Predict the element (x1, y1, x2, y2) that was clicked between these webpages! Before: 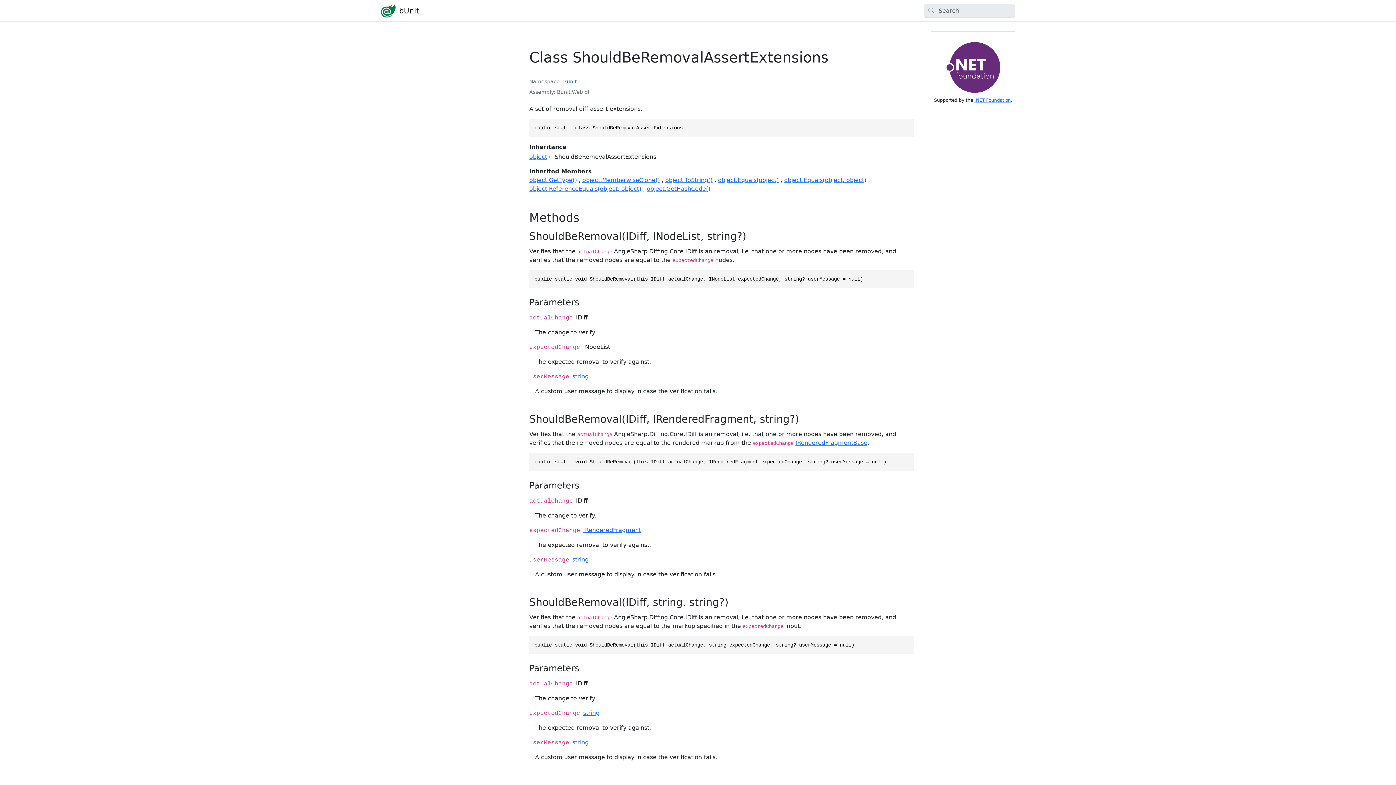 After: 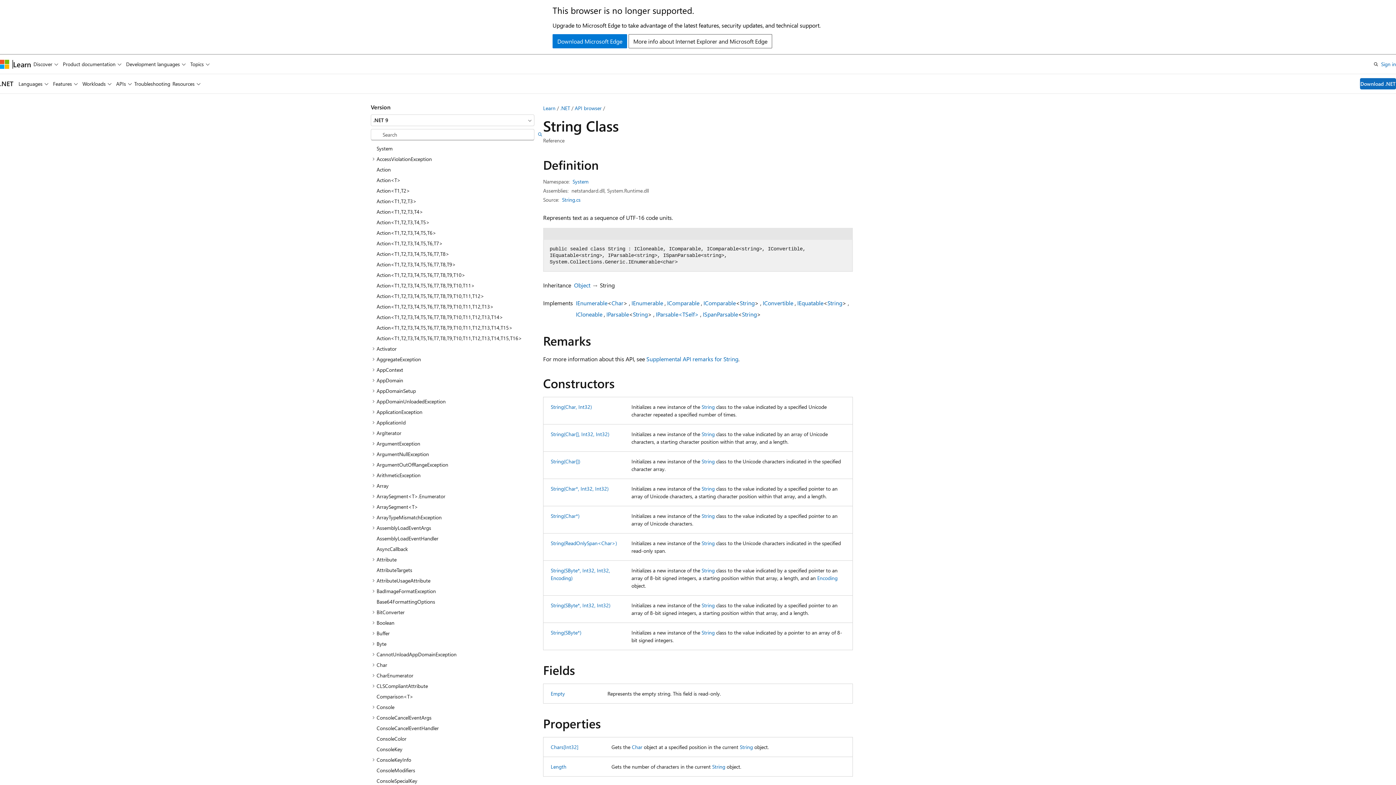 Action: label: string bbox: (572, 556, 588, 563)